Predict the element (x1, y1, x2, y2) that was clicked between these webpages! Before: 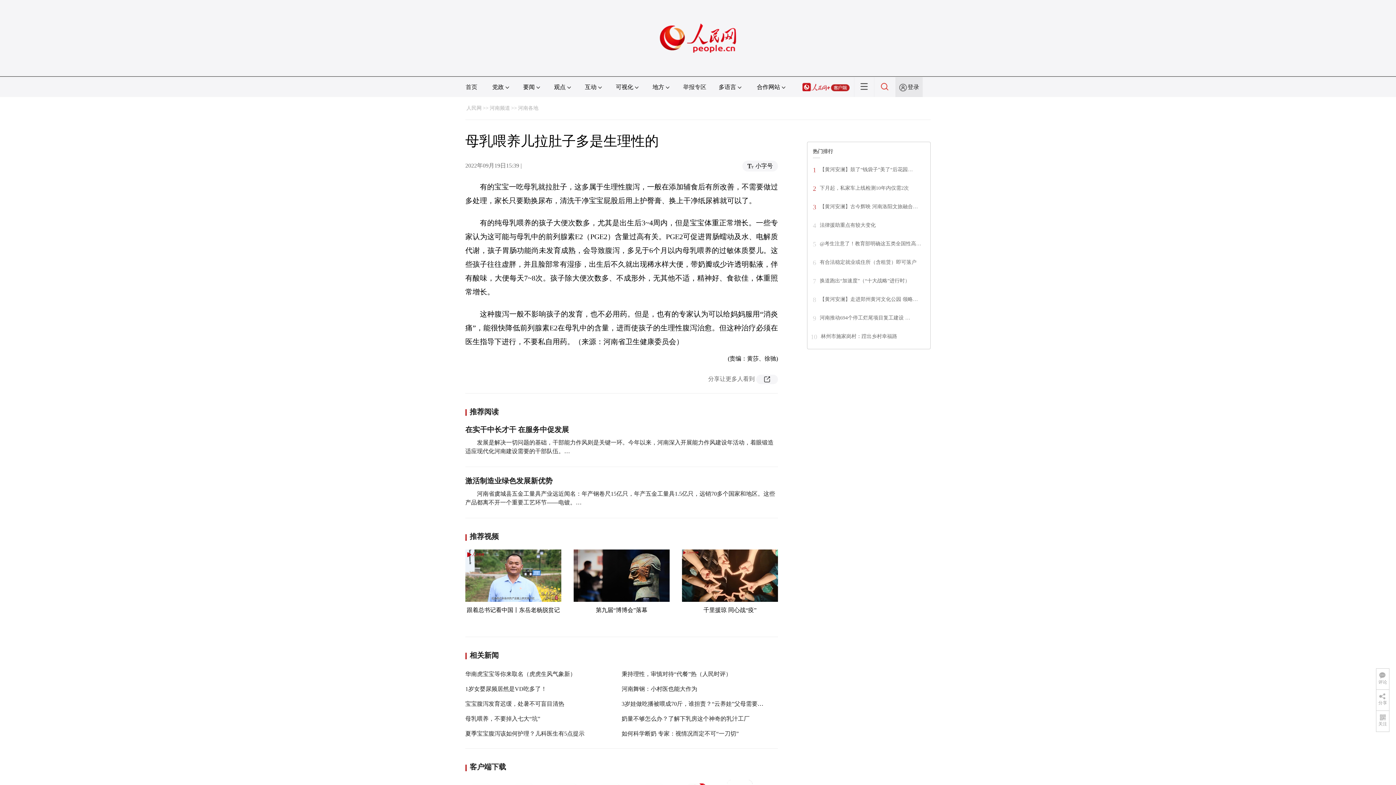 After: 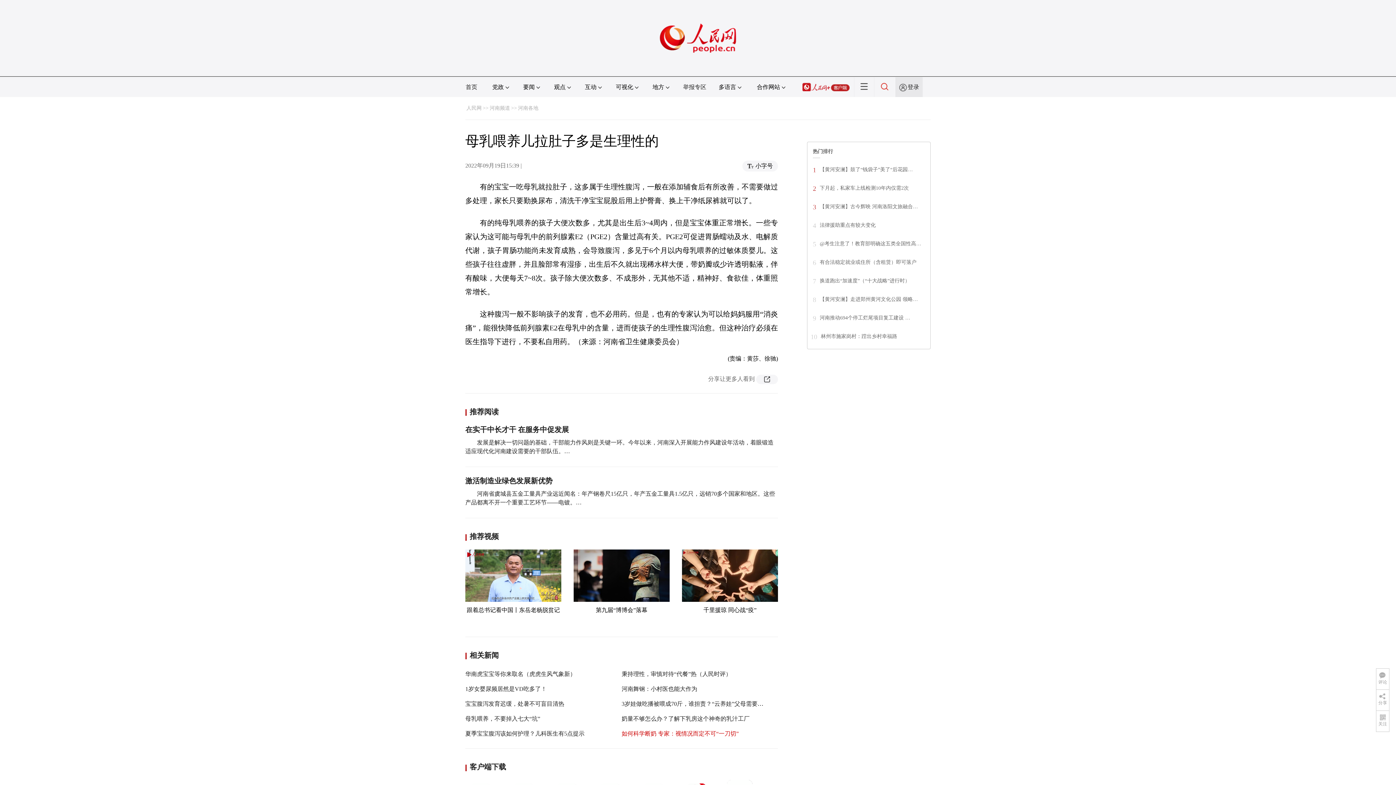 Action: bbox: (621, 730, 738, 737) label: 如何科学断奶 专家：视情况而定不可“一刀切”